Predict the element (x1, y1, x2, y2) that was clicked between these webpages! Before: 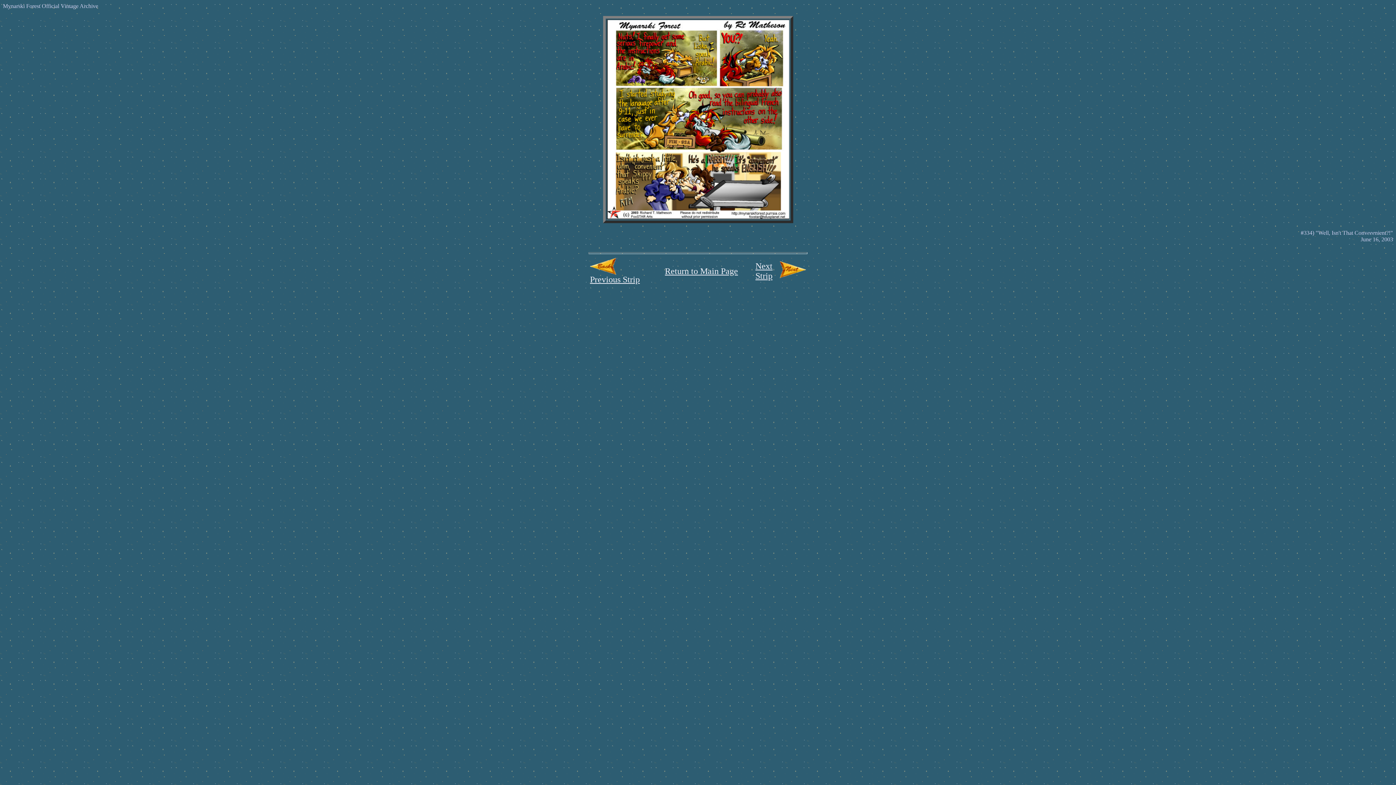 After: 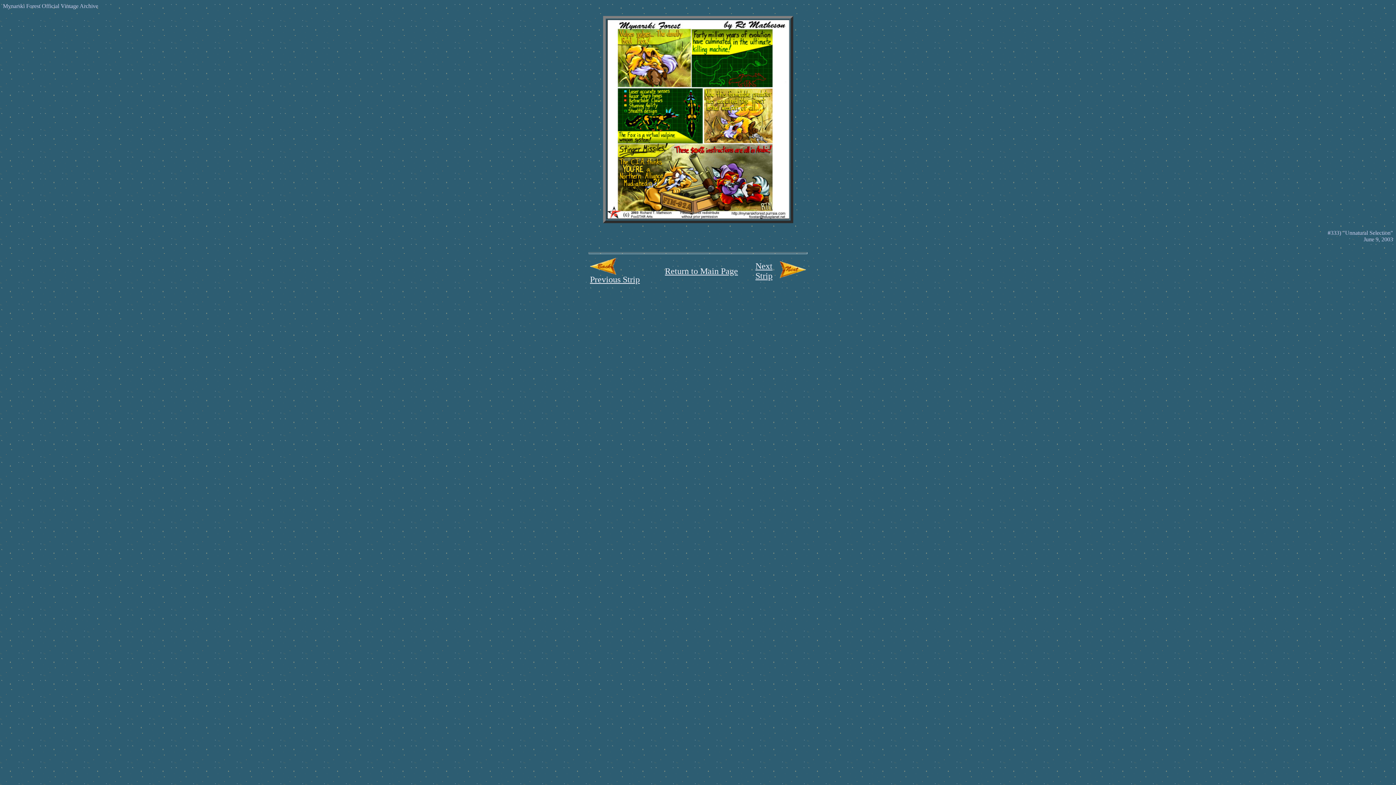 Action: bbox: (590, 277, 640, 283) label: Previous Strip